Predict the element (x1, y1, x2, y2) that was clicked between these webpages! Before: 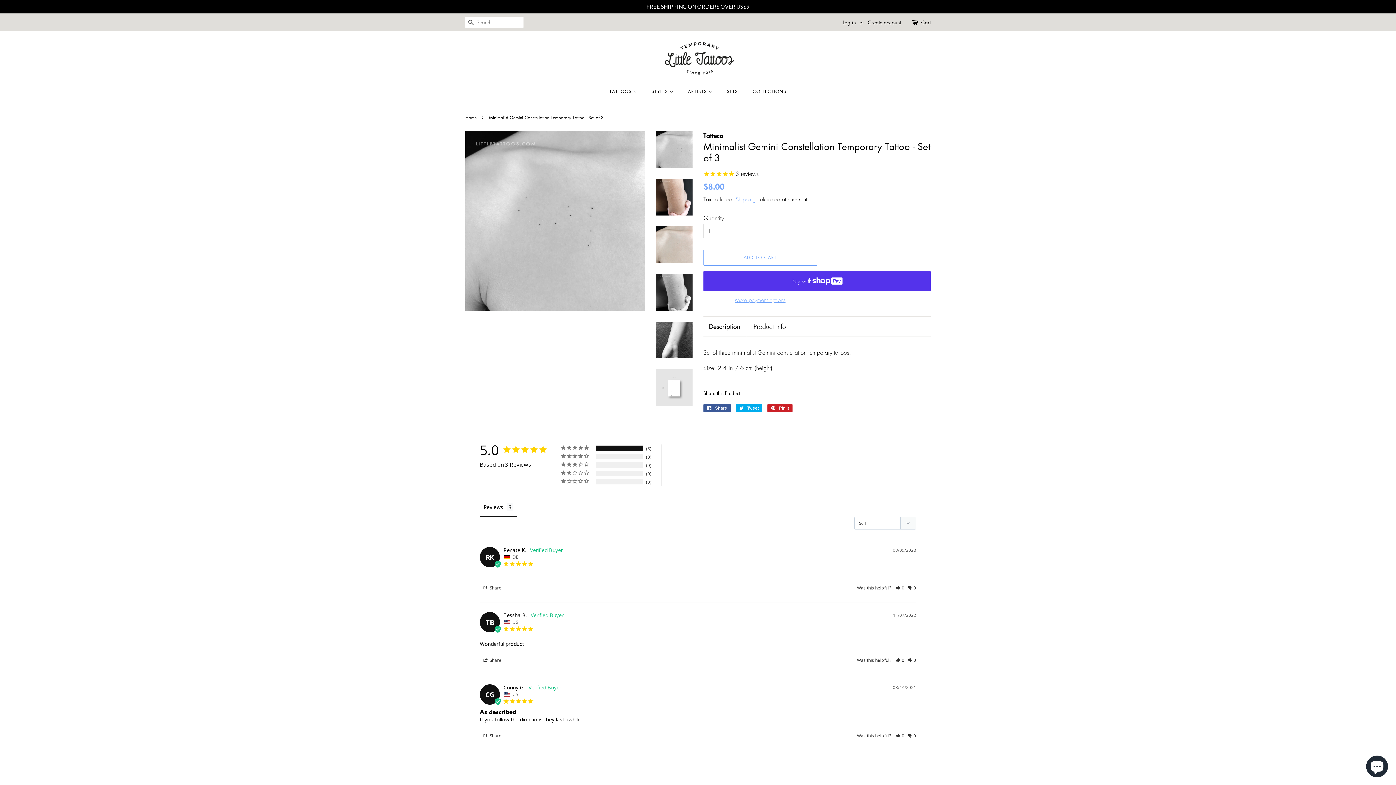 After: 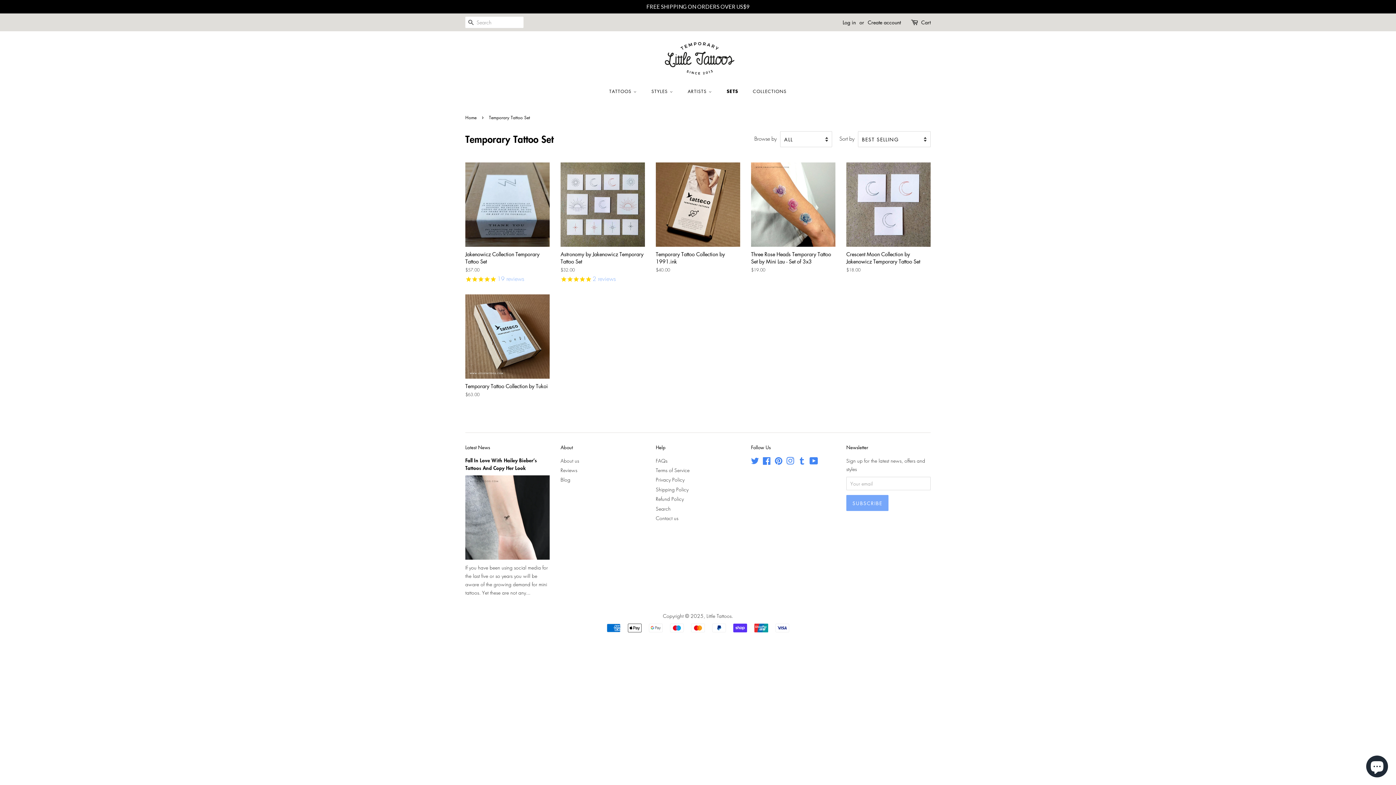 Action: bbox: (721, 85, 745, 97) label: SETS